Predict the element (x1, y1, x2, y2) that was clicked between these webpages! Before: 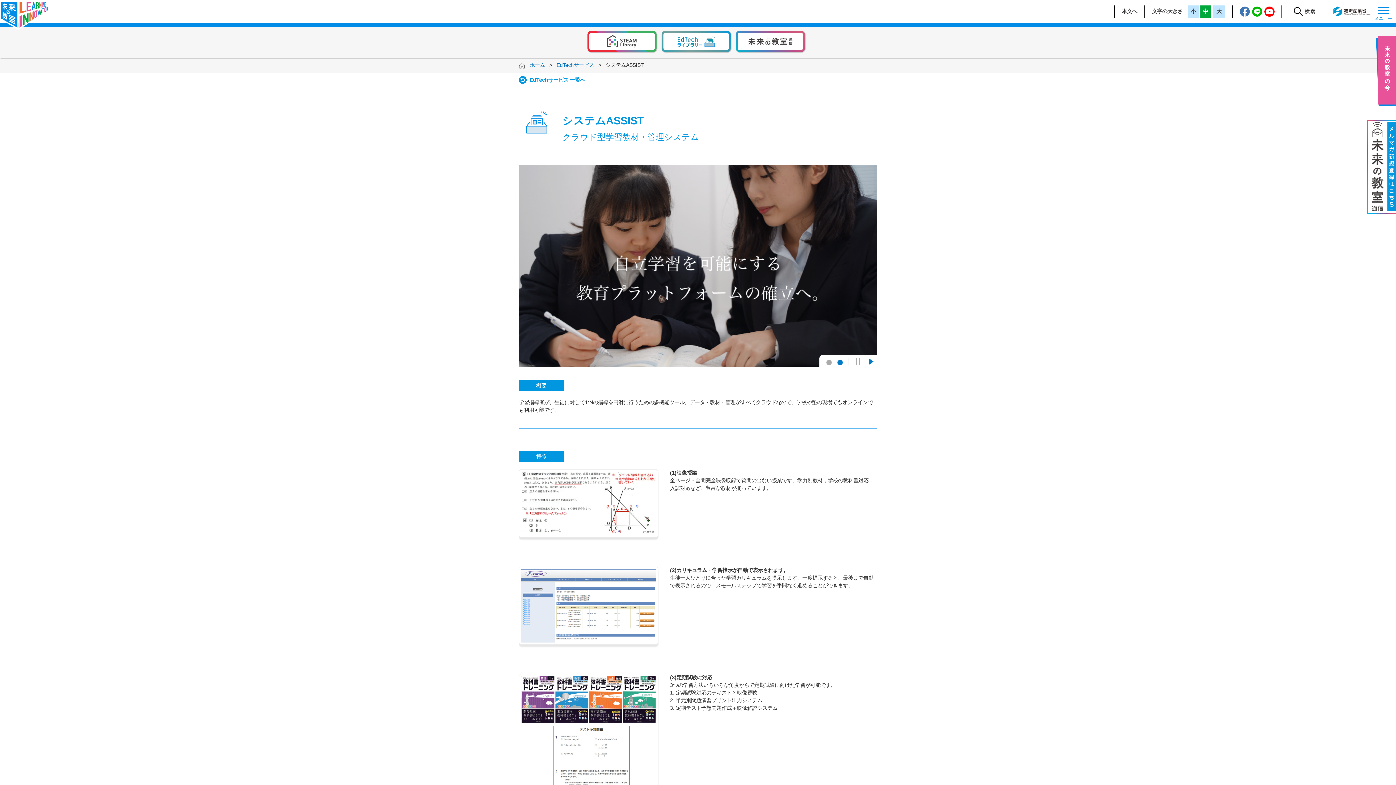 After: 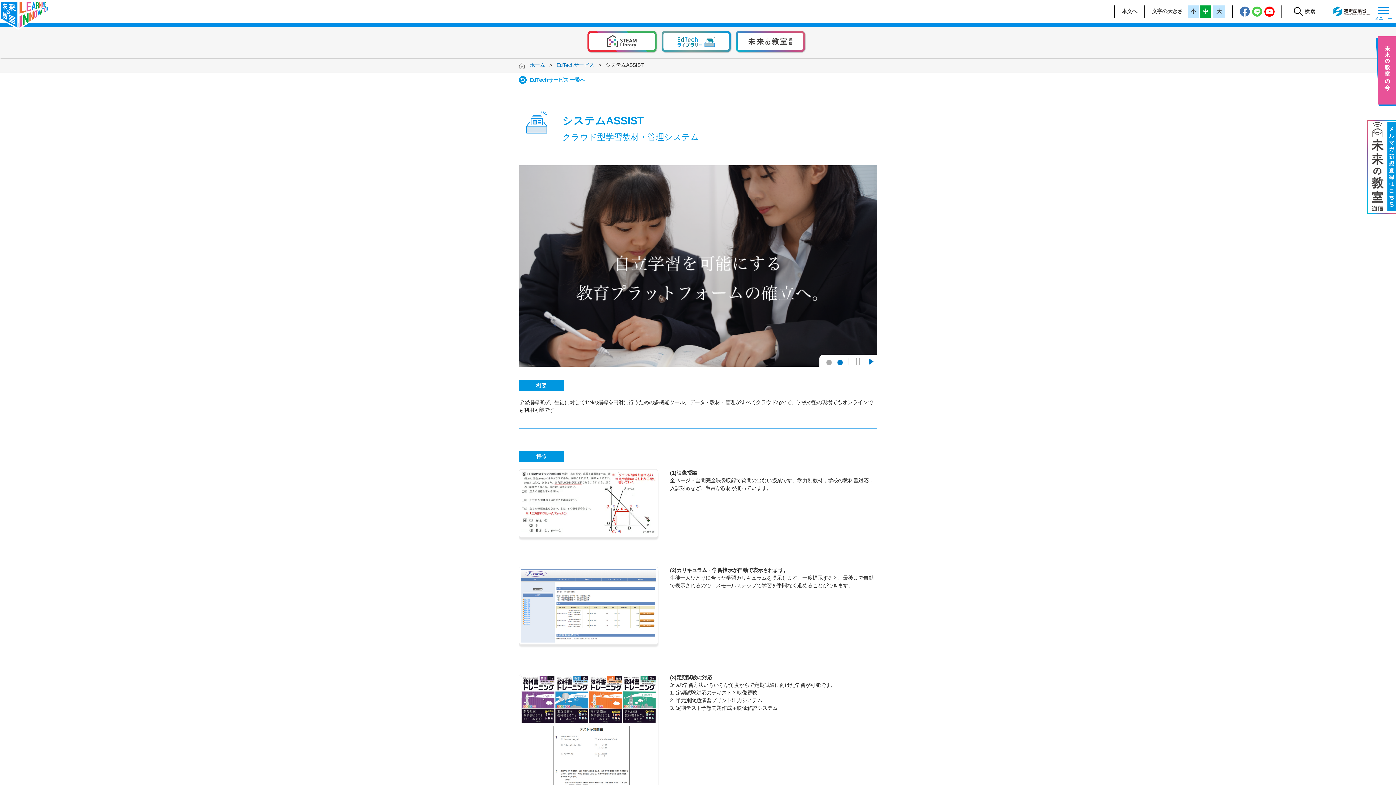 Action: bbox: (1252, 7, 1262, 13)